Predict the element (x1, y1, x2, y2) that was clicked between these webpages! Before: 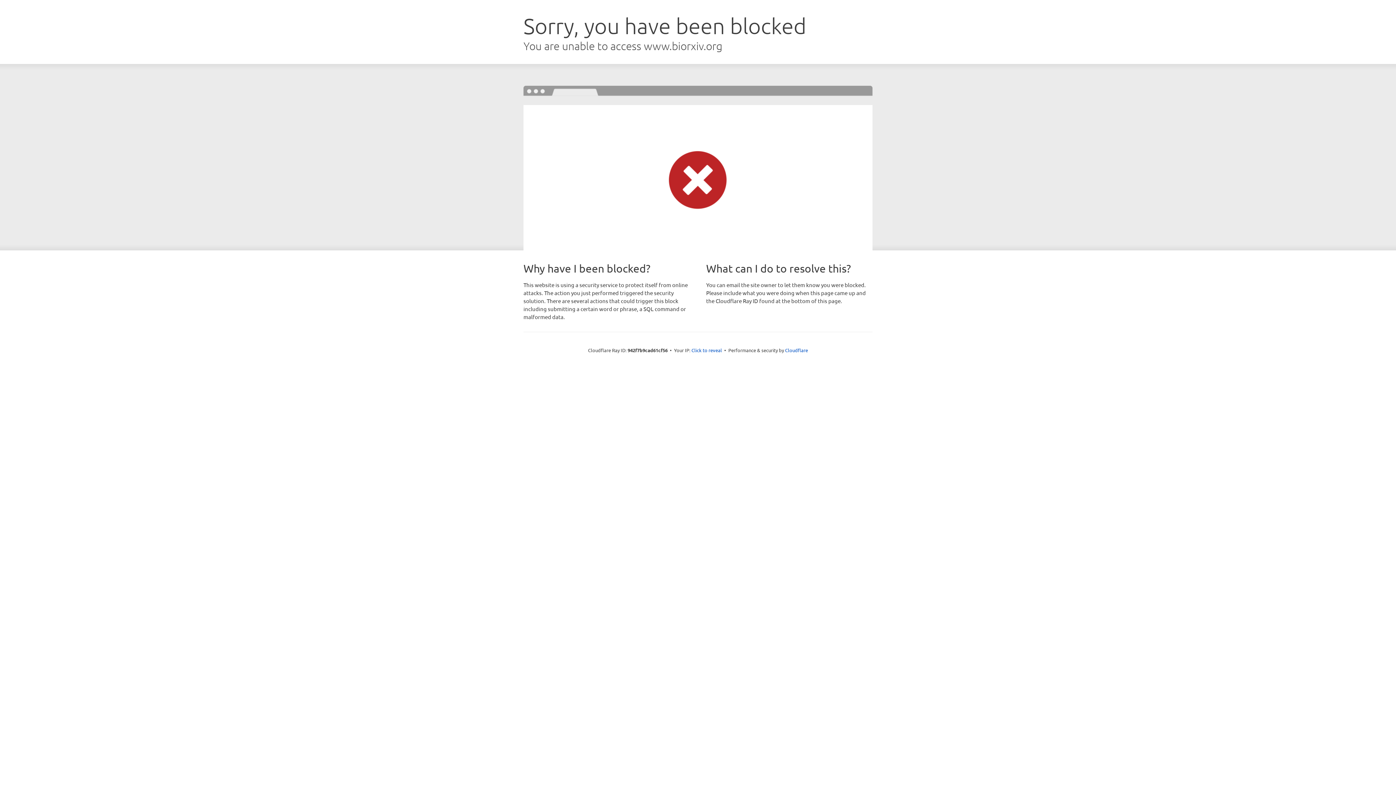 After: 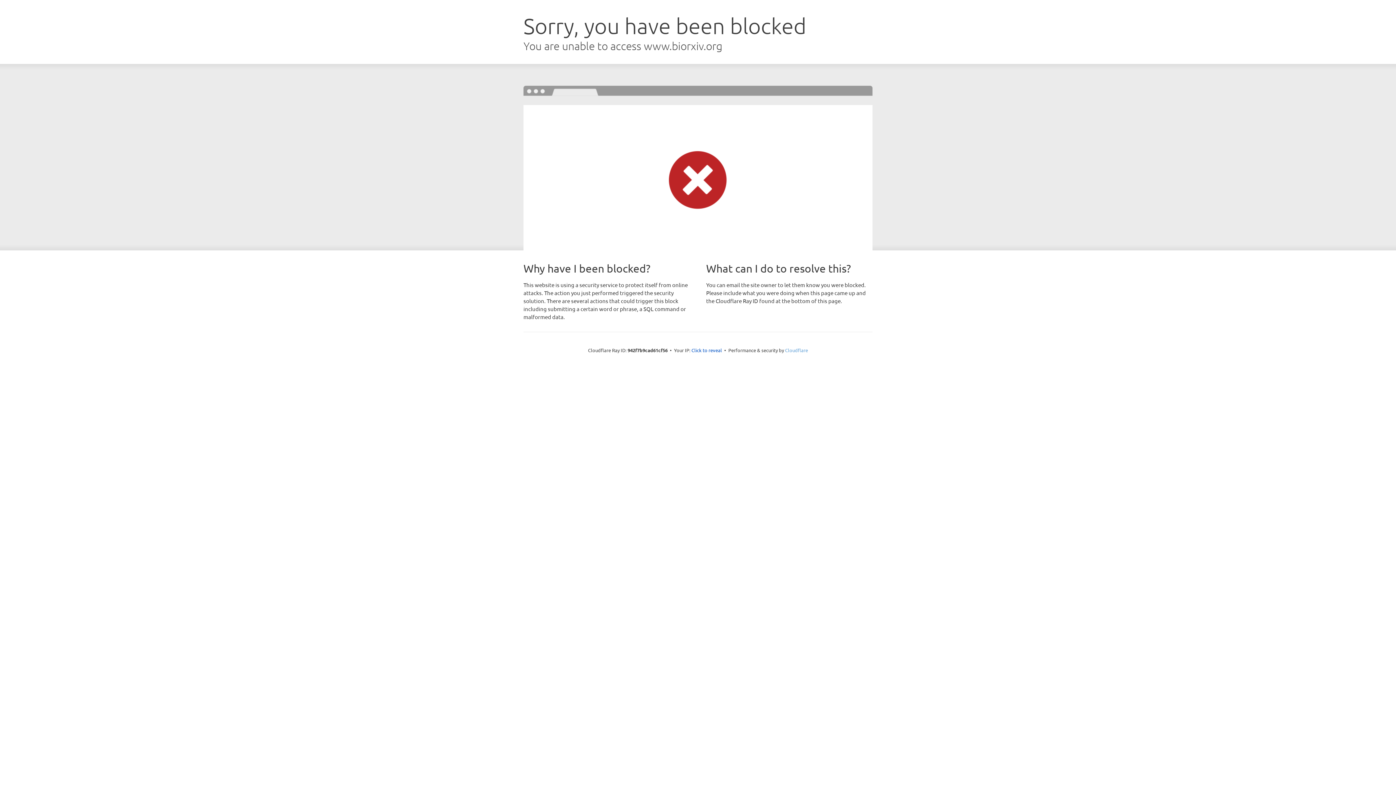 Action: label: Cloudflare bbox: (785, 347, 808, 353)